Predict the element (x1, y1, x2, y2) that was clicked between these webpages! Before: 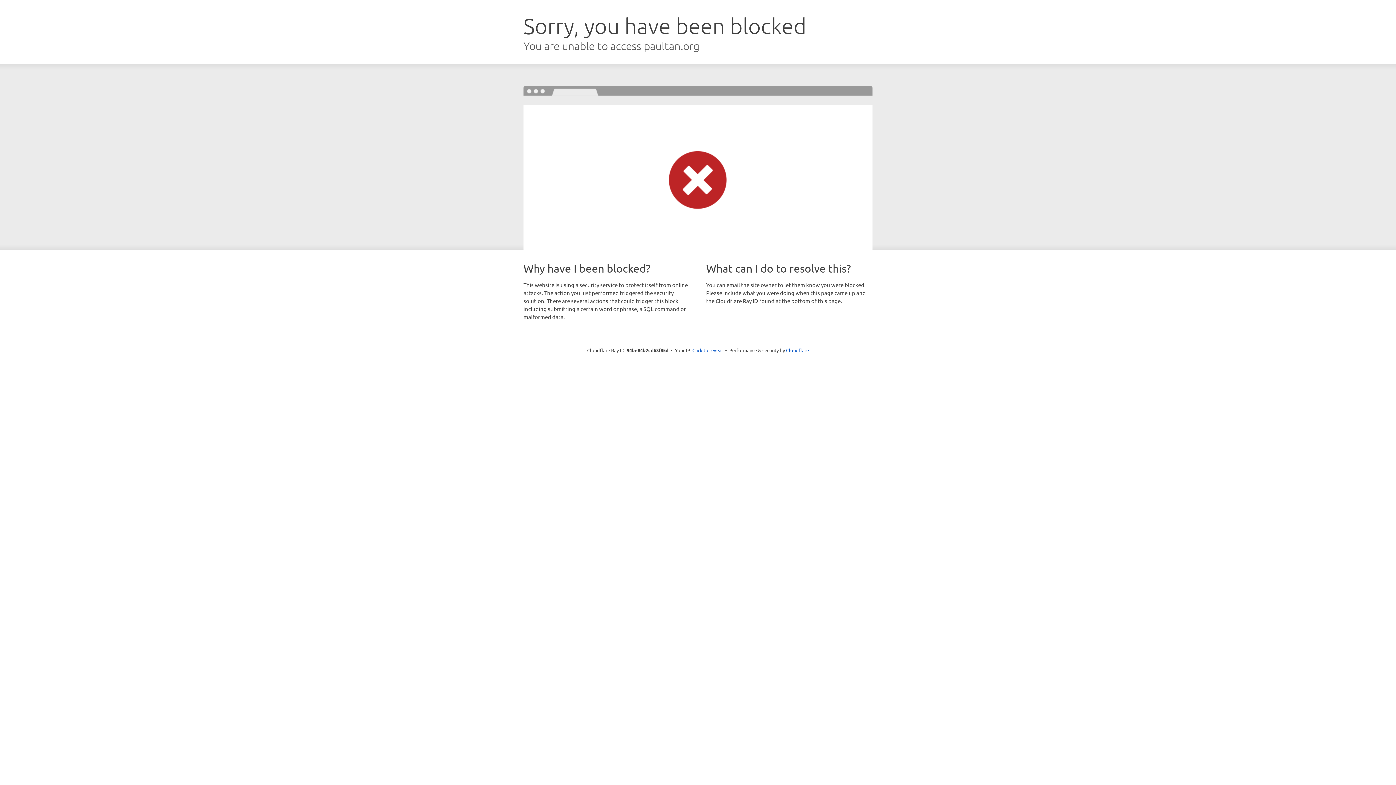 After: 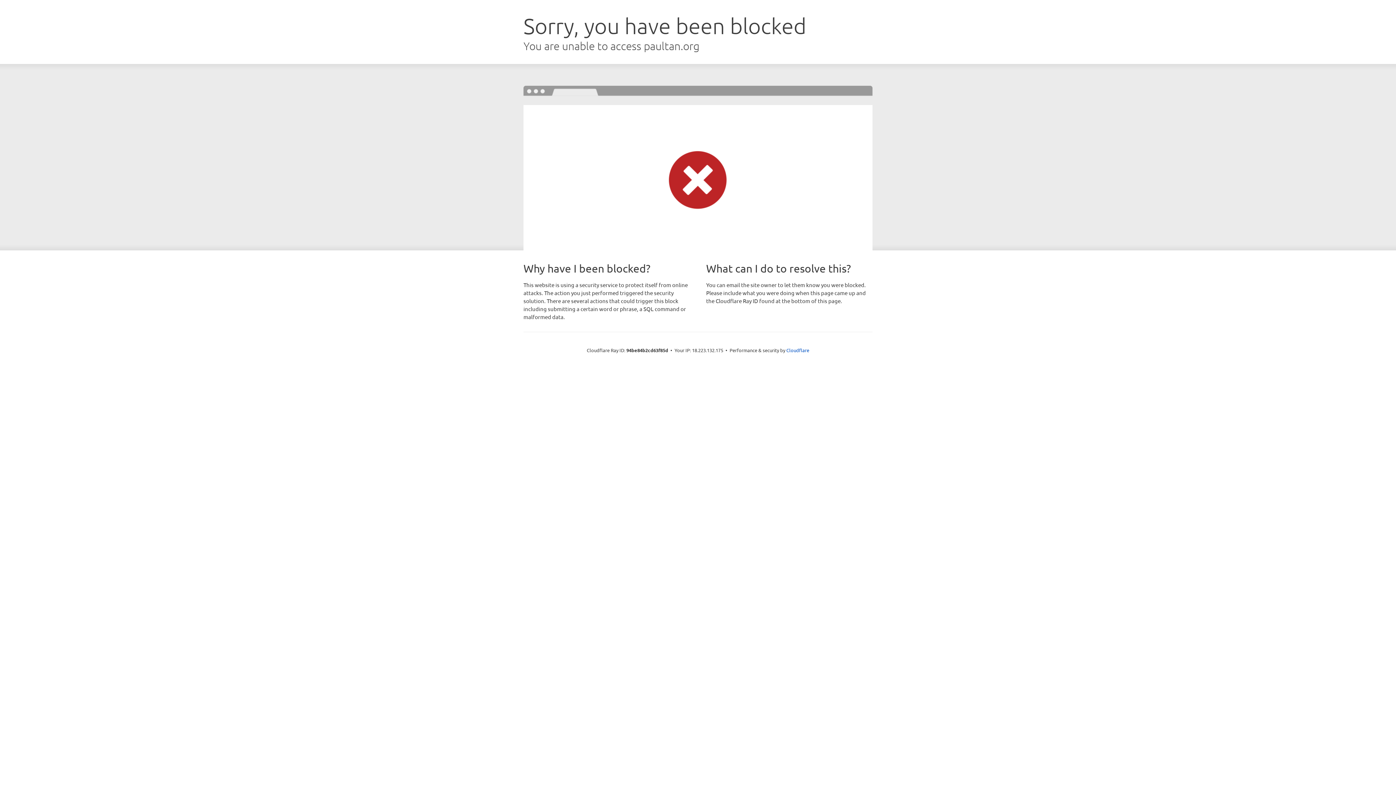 Action: label: Click to reveal bbox: (692, 346, 723, 353)